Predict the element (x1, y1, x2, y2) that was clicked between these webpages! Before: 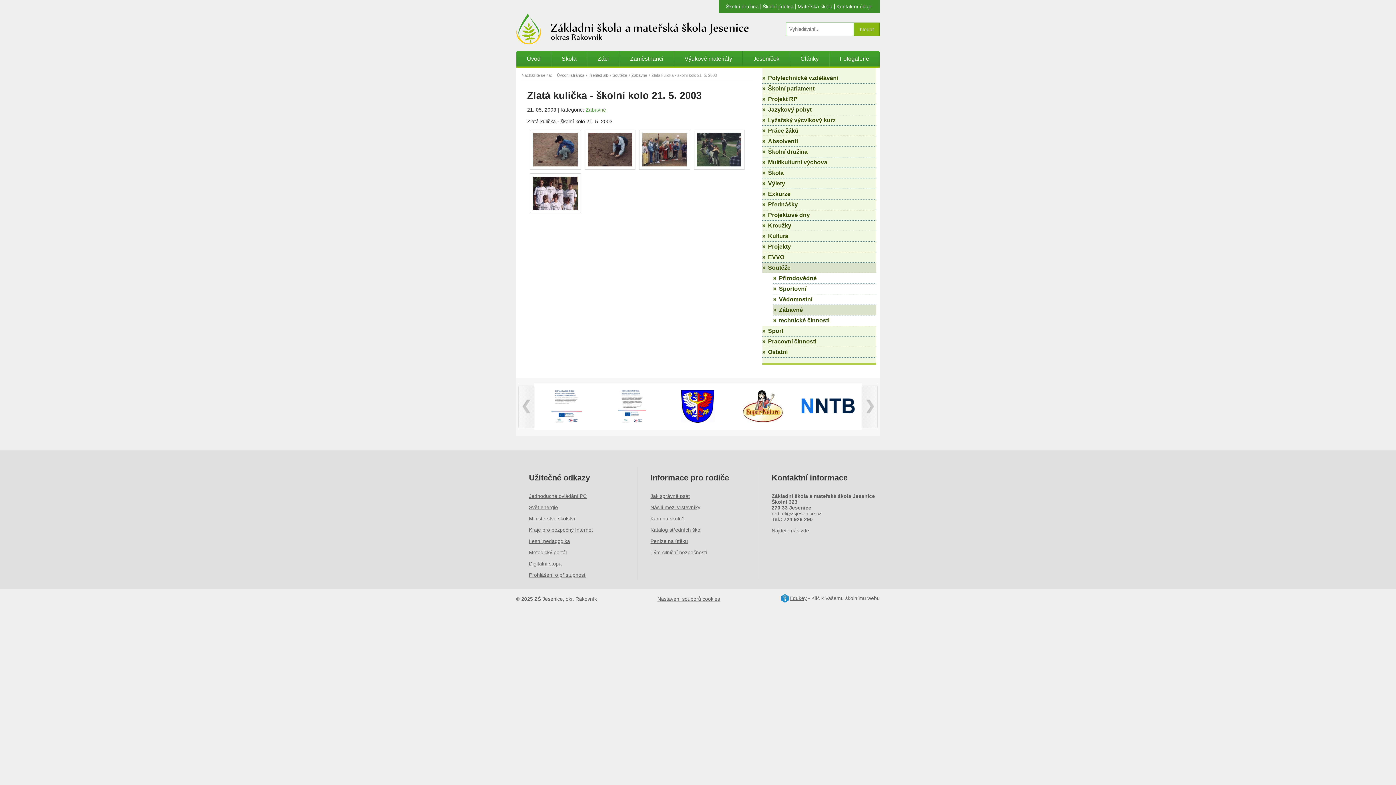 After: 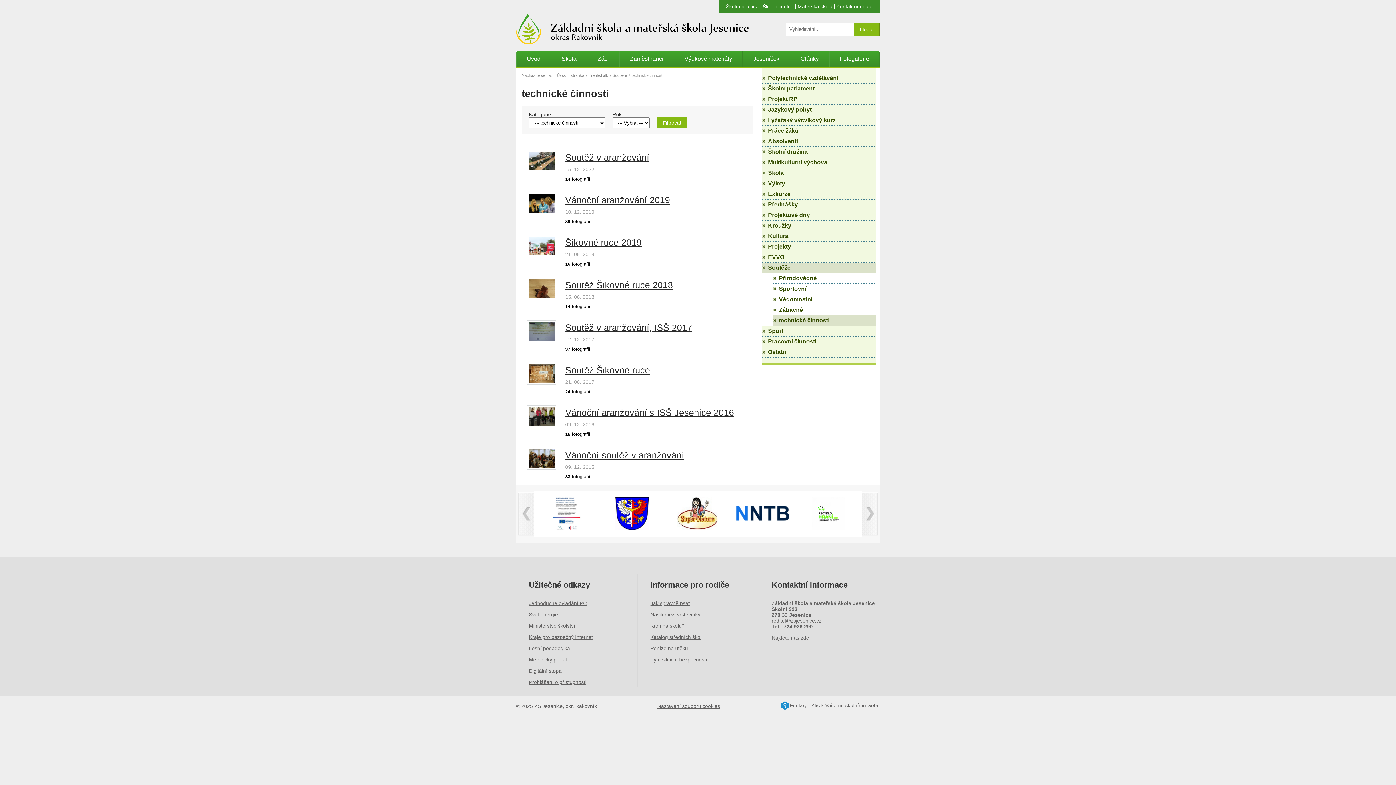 Action: bbox: (773, 315, 876, 326) label: technické činnosti